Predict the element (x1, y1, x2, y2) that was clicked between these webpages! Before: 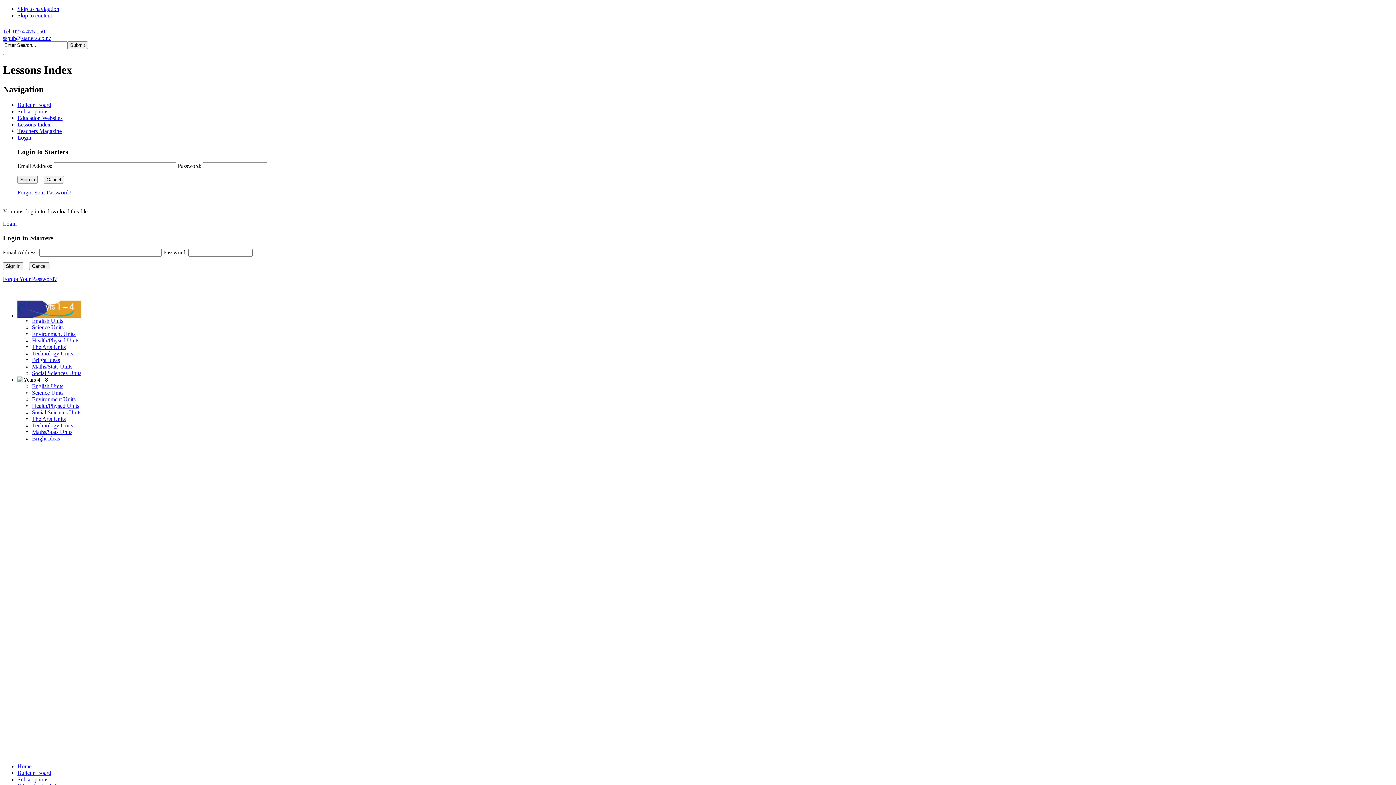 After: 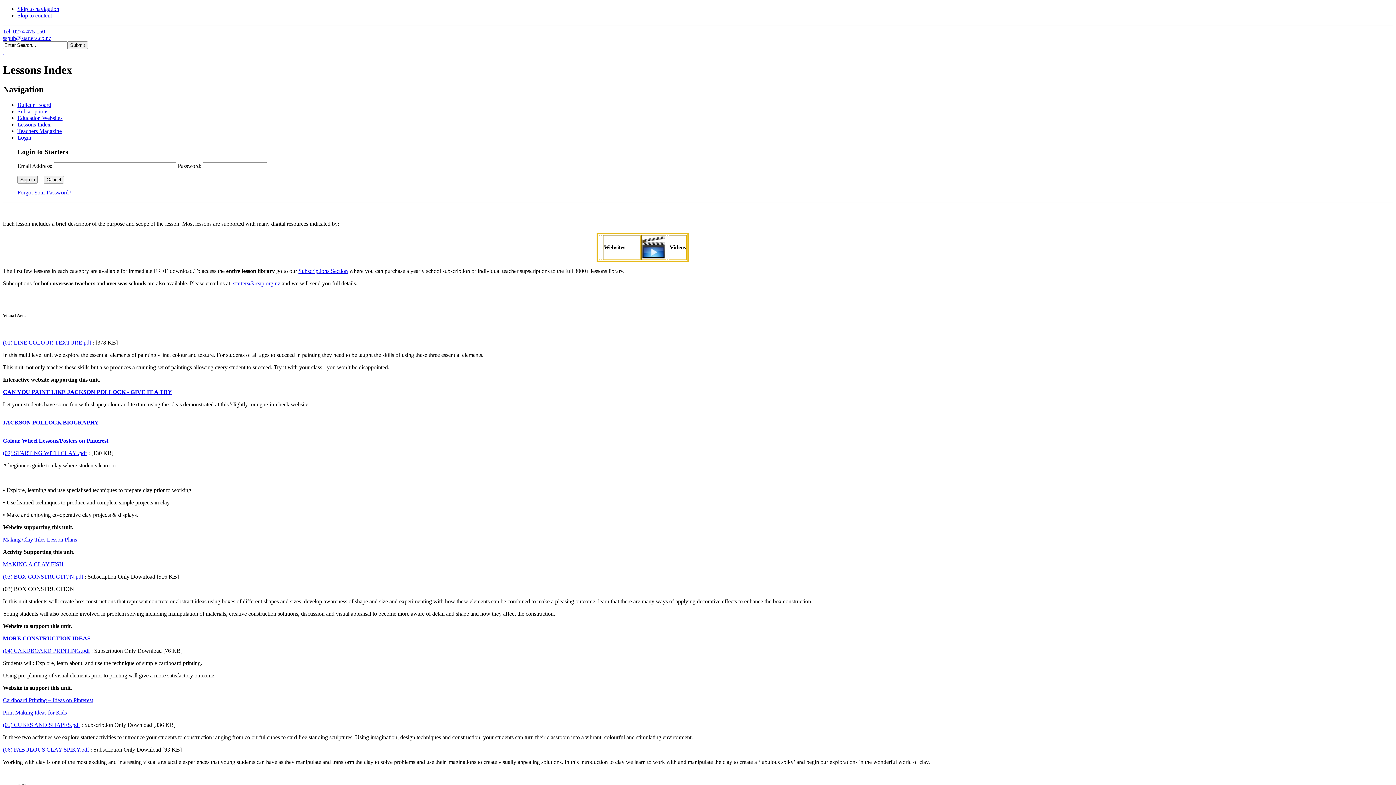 Action: bbox: (32, 343, 65, 350) label: The Arts Units